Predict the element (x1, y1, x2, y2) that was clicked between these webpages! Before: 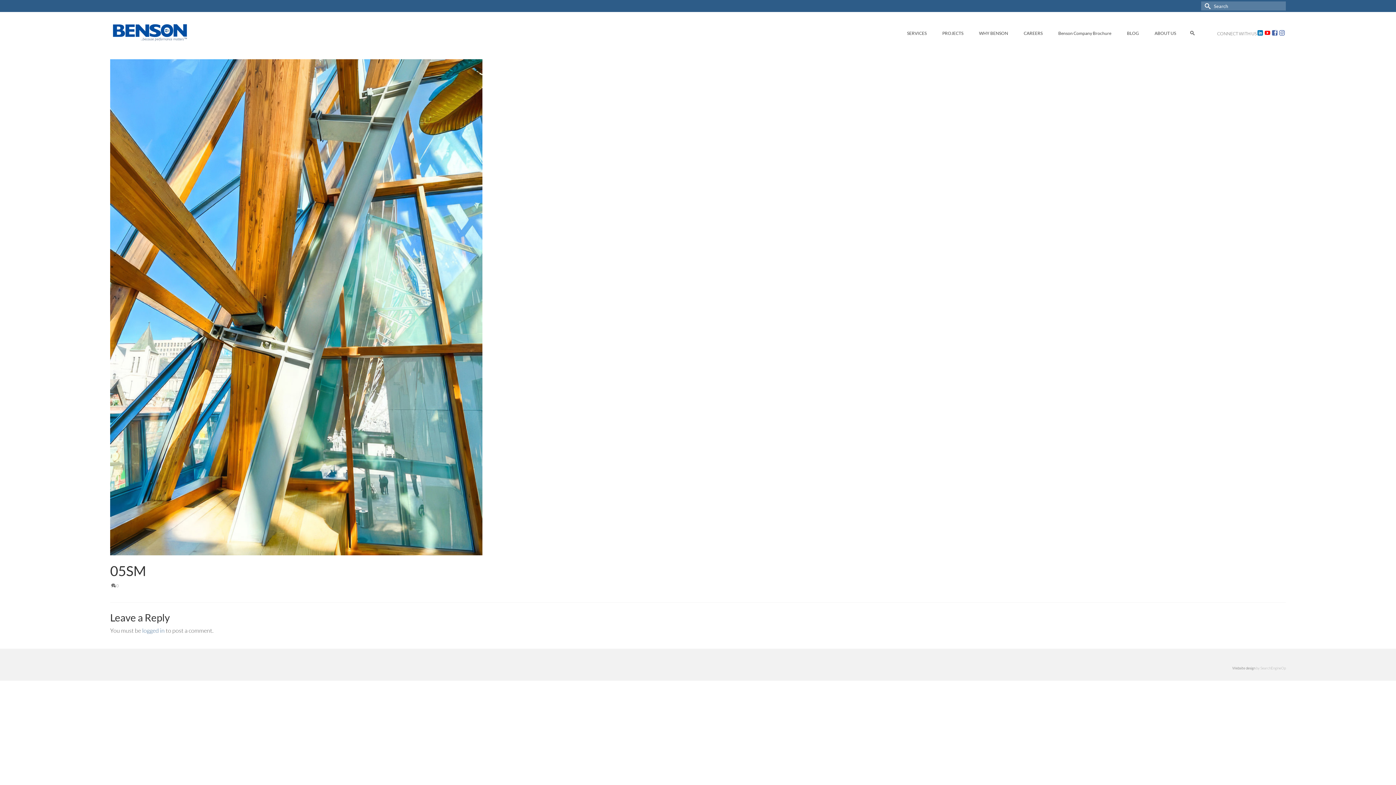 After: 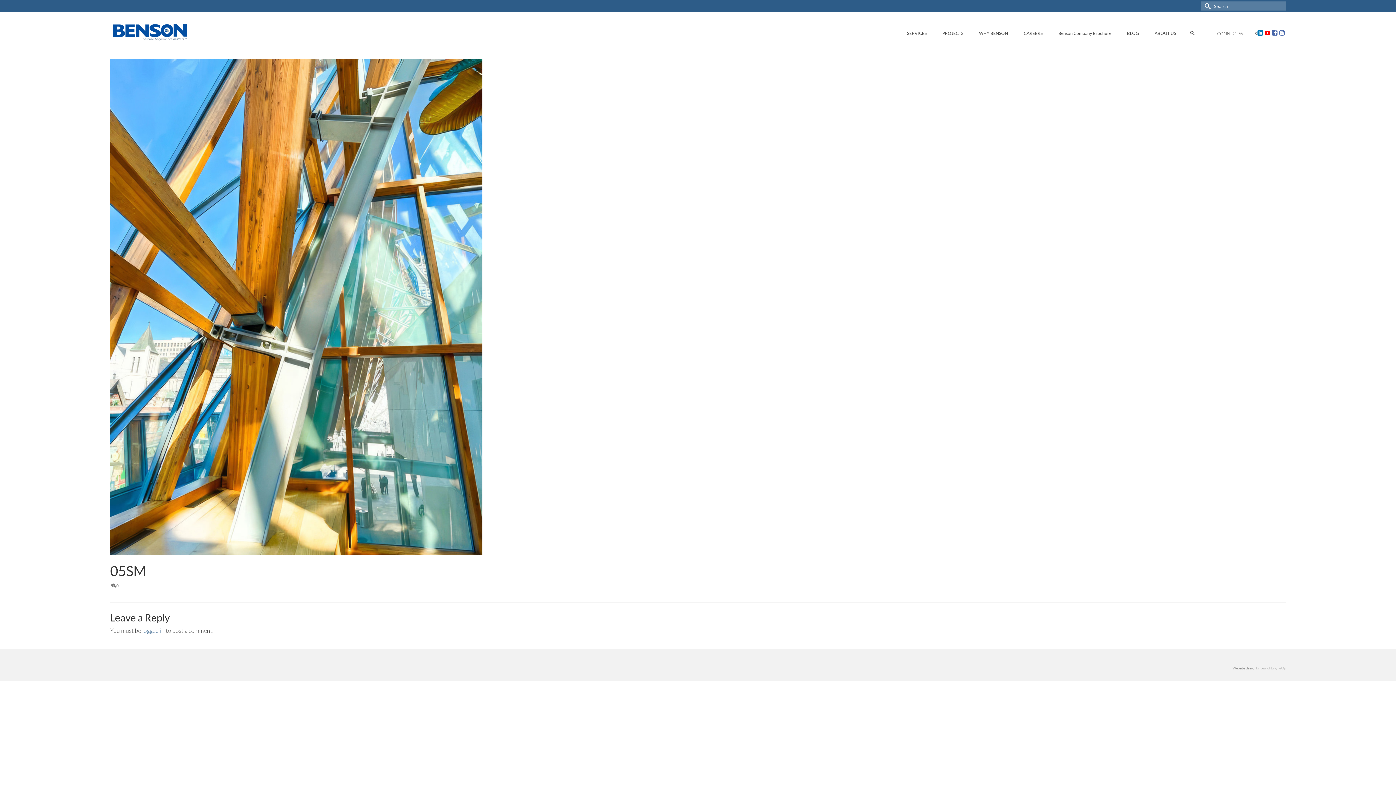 Action: bbox: (1375, 741, 1389, 752)